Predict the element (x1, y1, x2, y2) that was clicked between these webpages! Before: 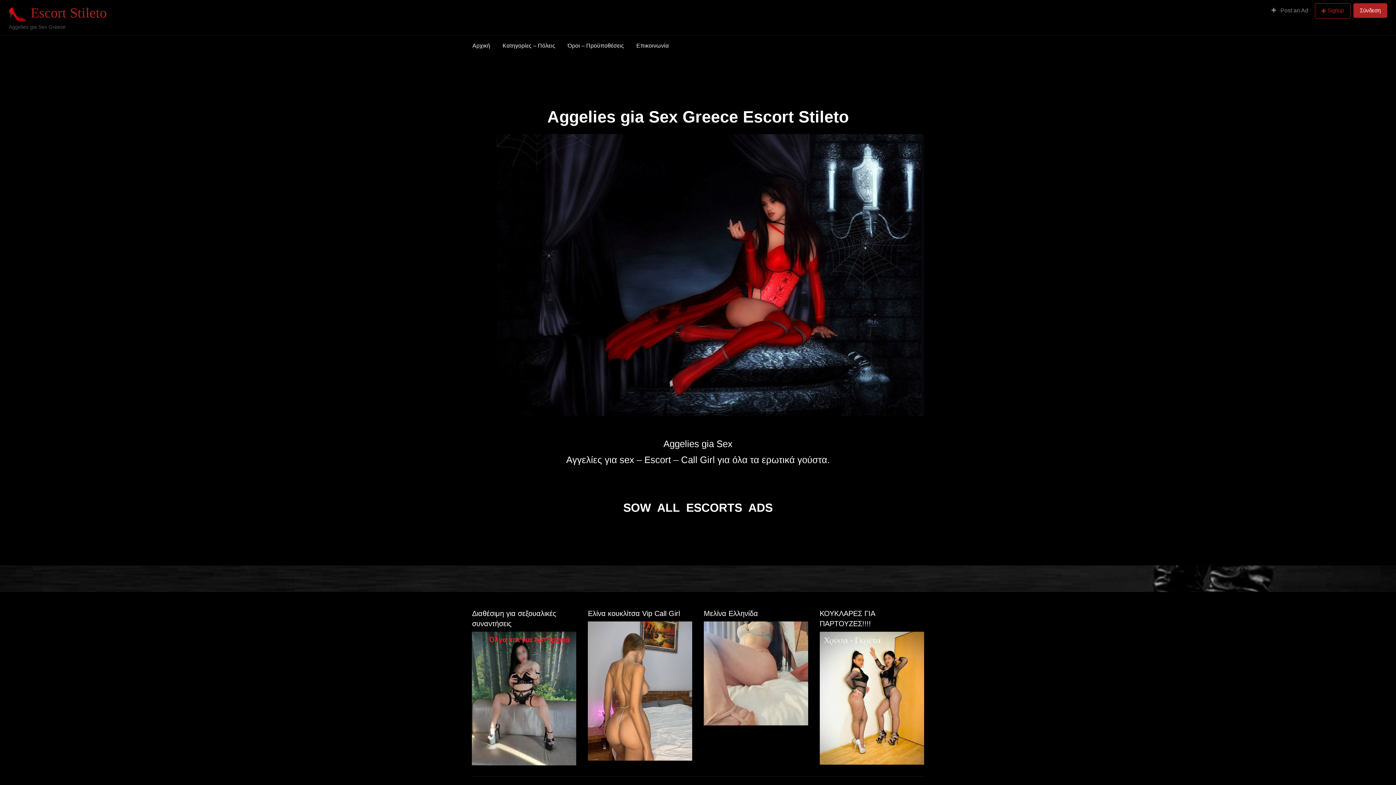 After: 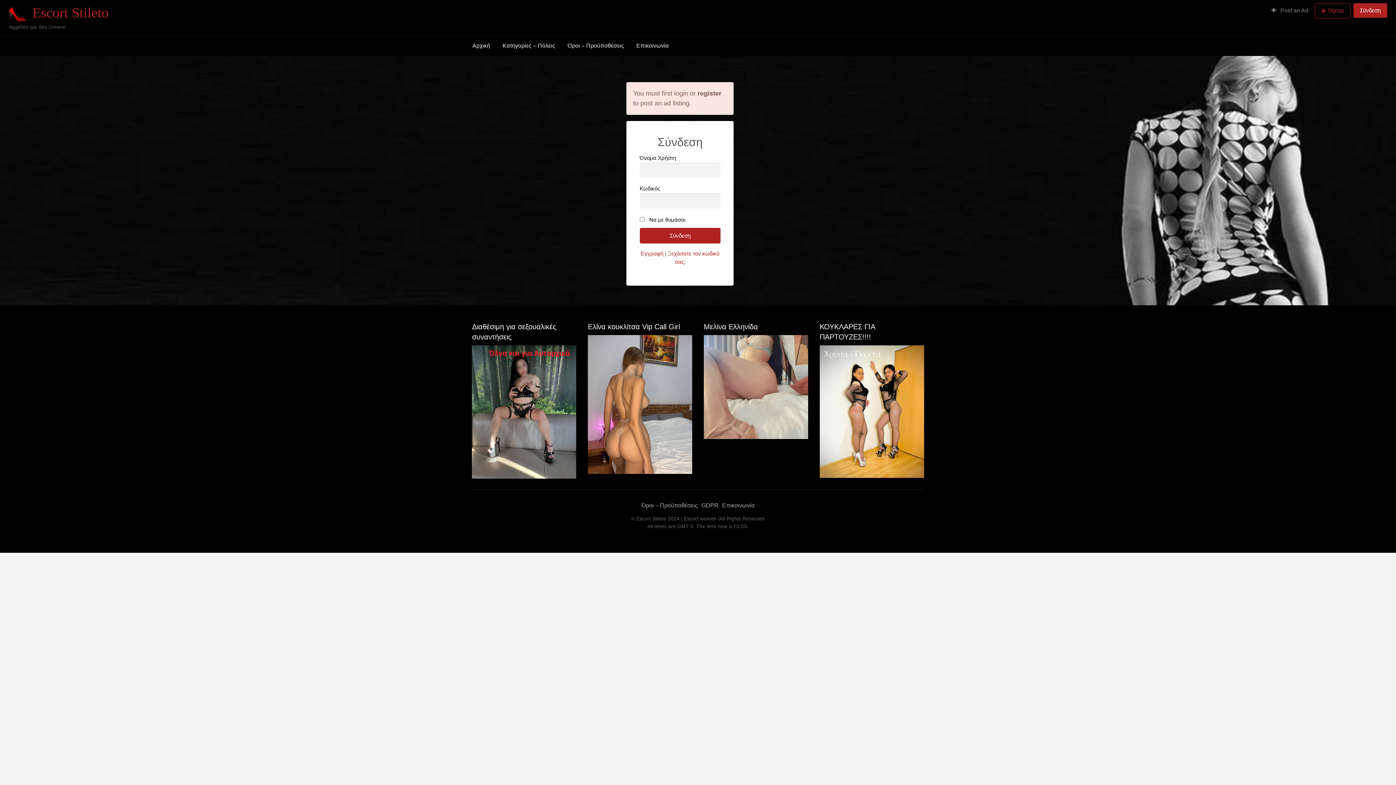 Action: bbox: (1265, 3, 1315, 17) label:  Post an Ad